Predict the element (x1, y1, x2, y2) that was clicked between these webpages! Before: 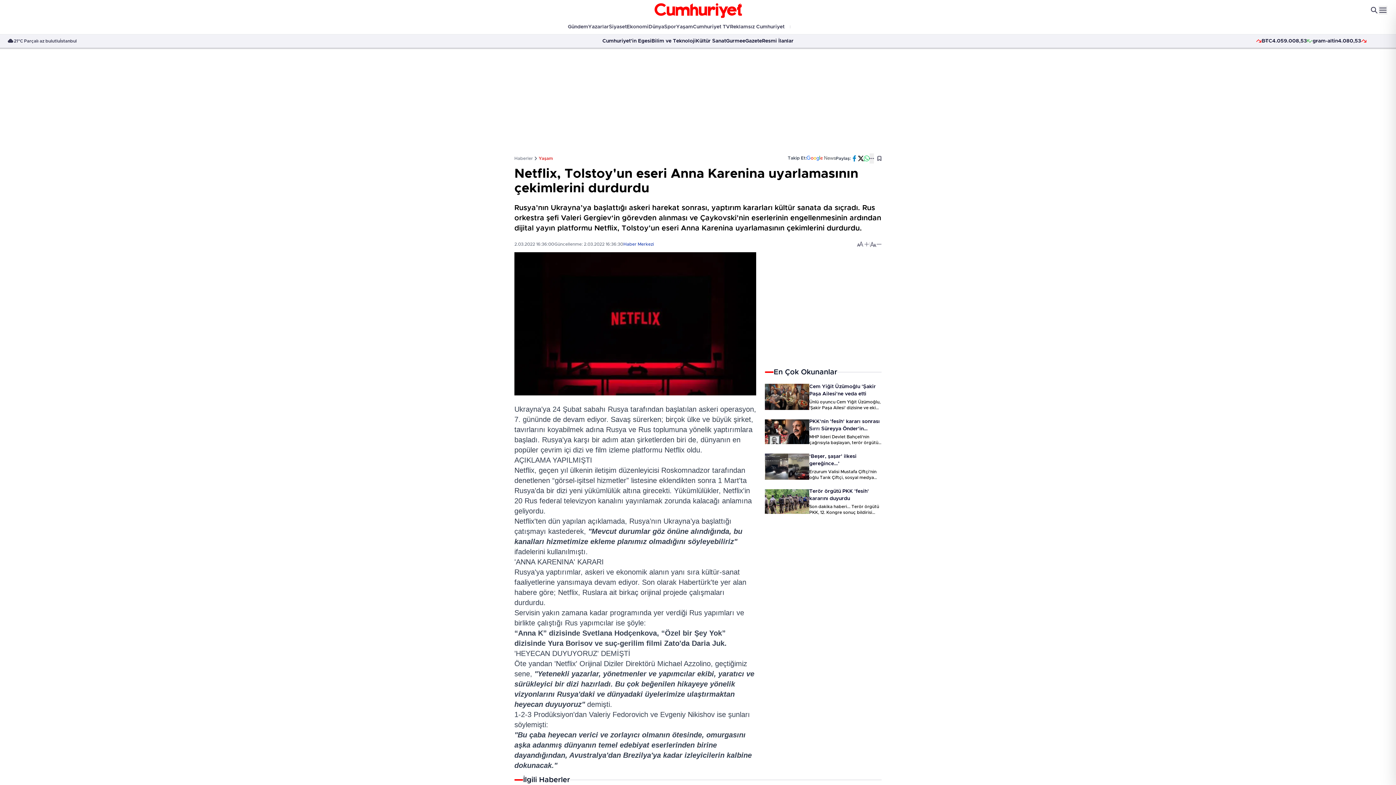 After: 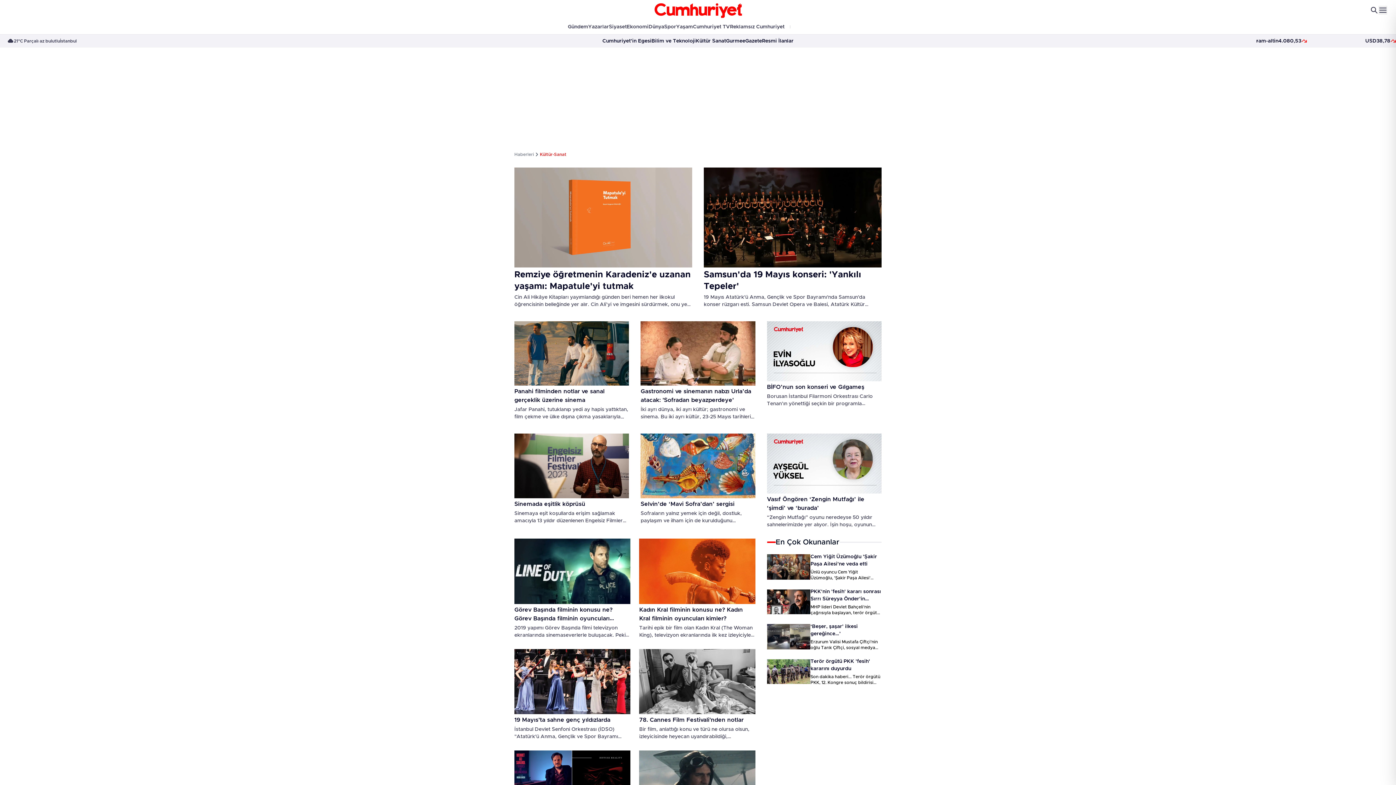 Action: label: Kültür Sanat bbox: (696, 37, 726, 44)